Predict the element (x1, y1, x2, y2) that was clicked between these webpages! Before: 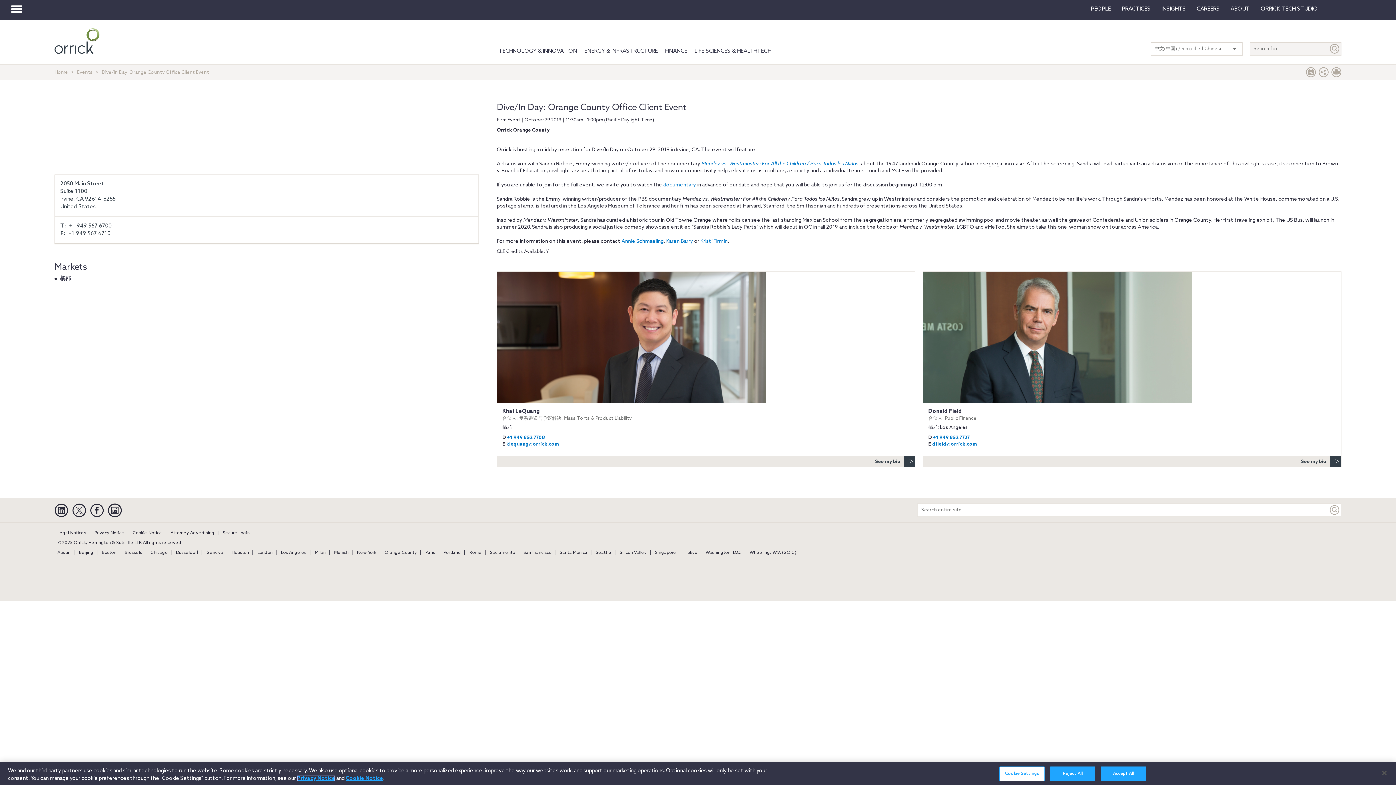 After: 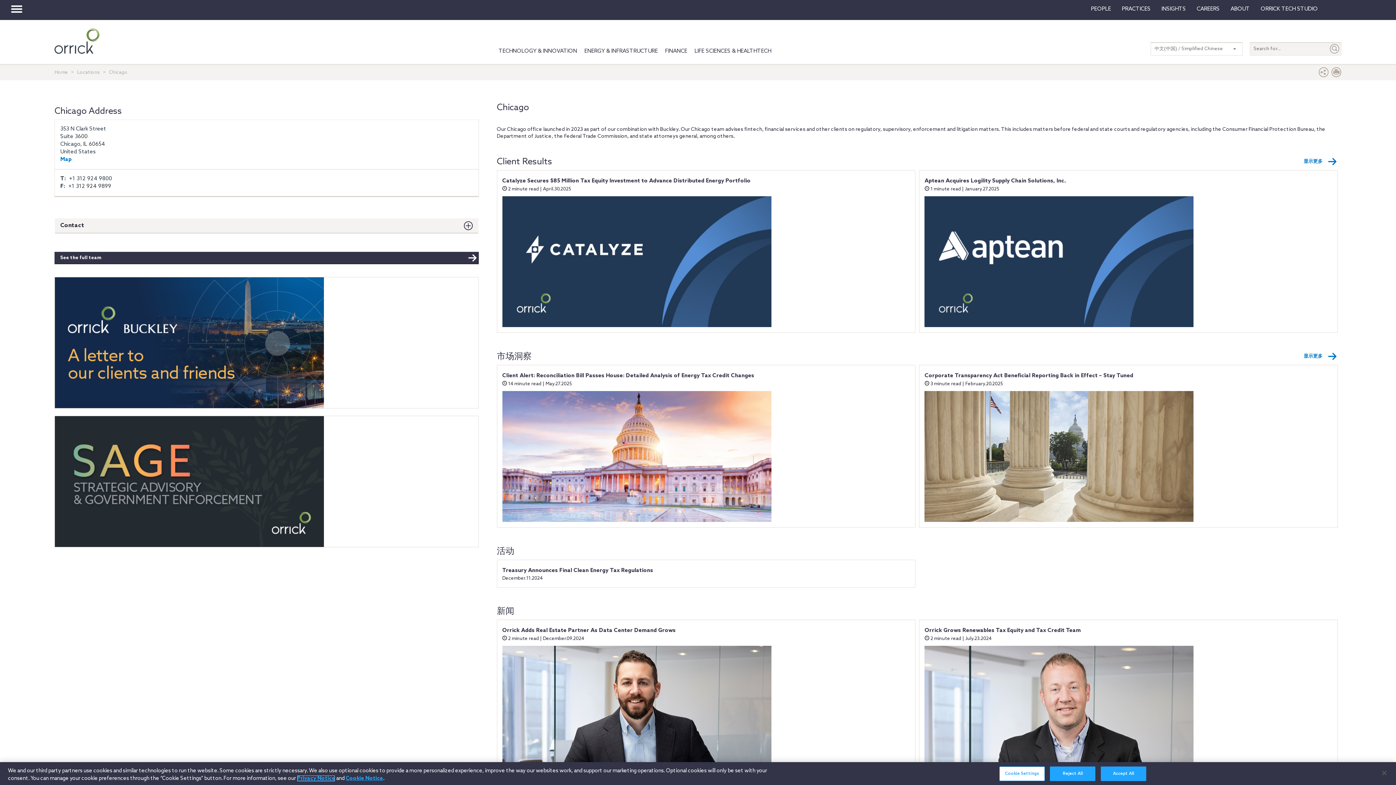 Action: bbox: (147, 550, 170, 555) label: Chicago